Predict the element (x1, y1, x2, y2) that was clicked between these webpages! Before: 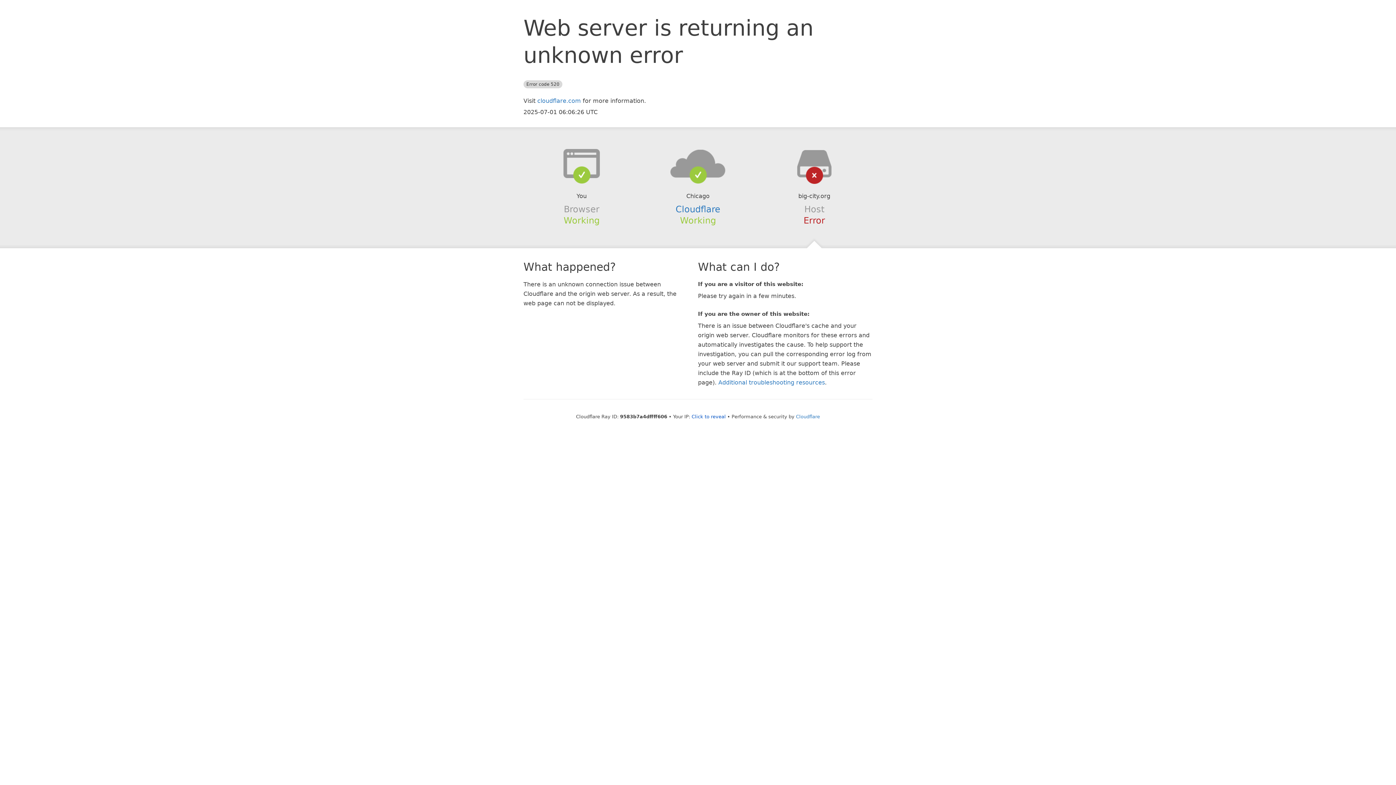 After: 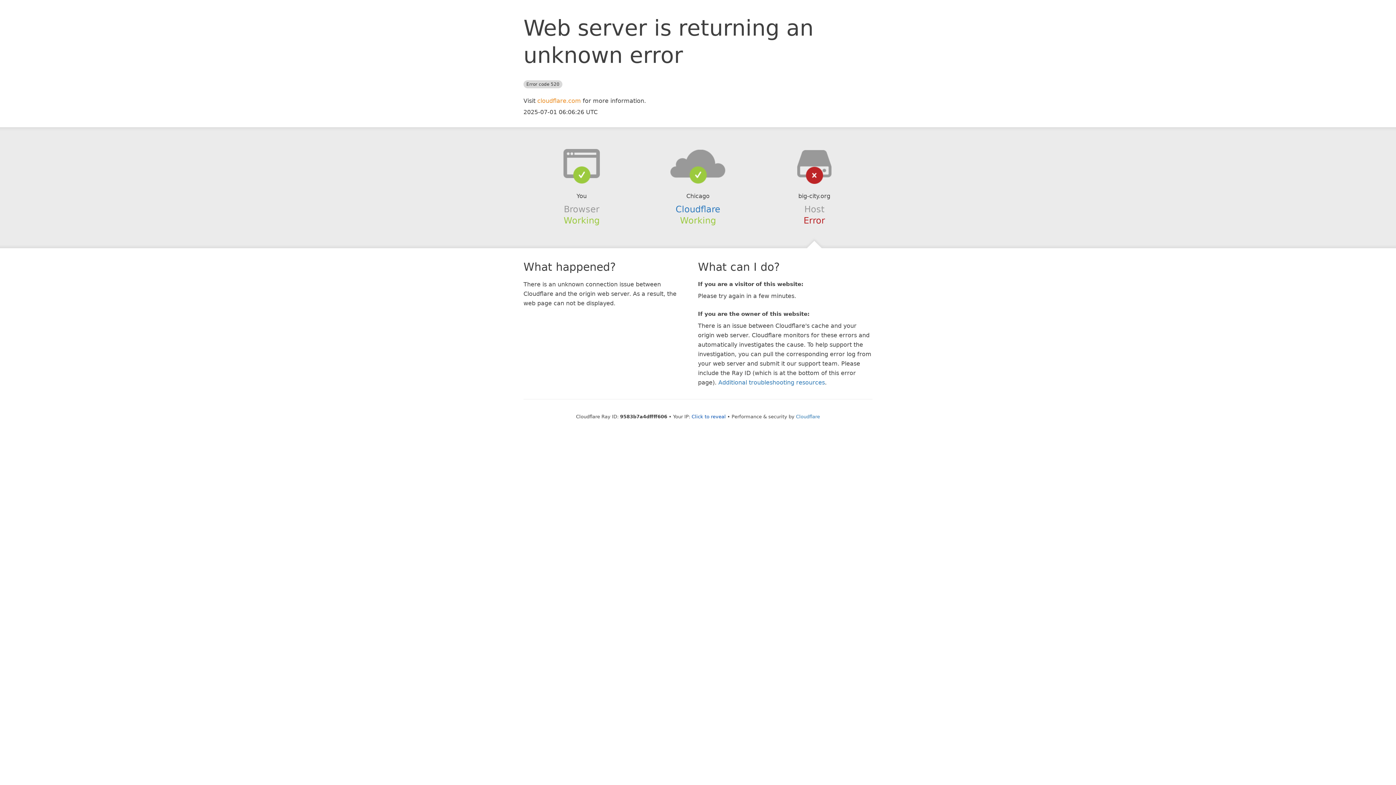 Action: label: cloudflare.com bbox: (537, 97, 581, 104)